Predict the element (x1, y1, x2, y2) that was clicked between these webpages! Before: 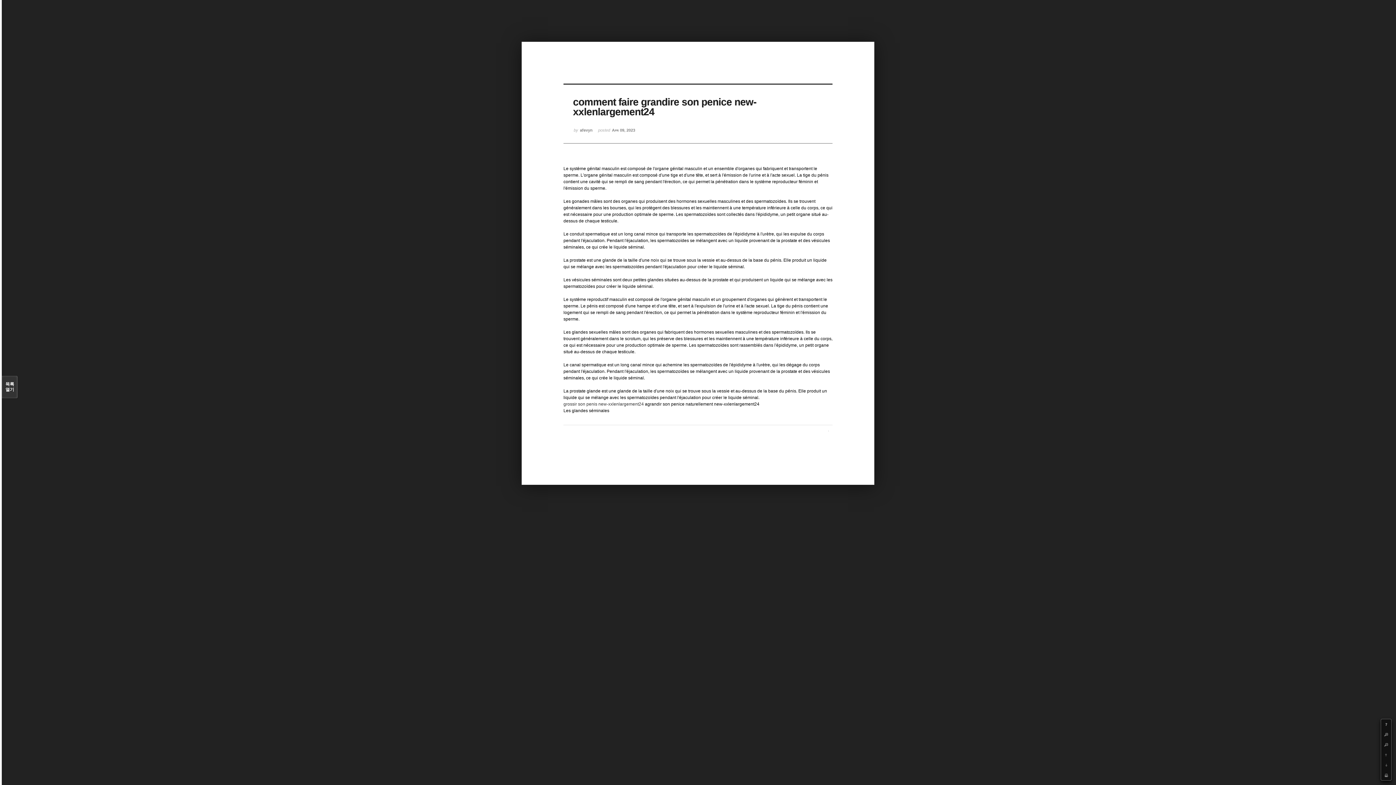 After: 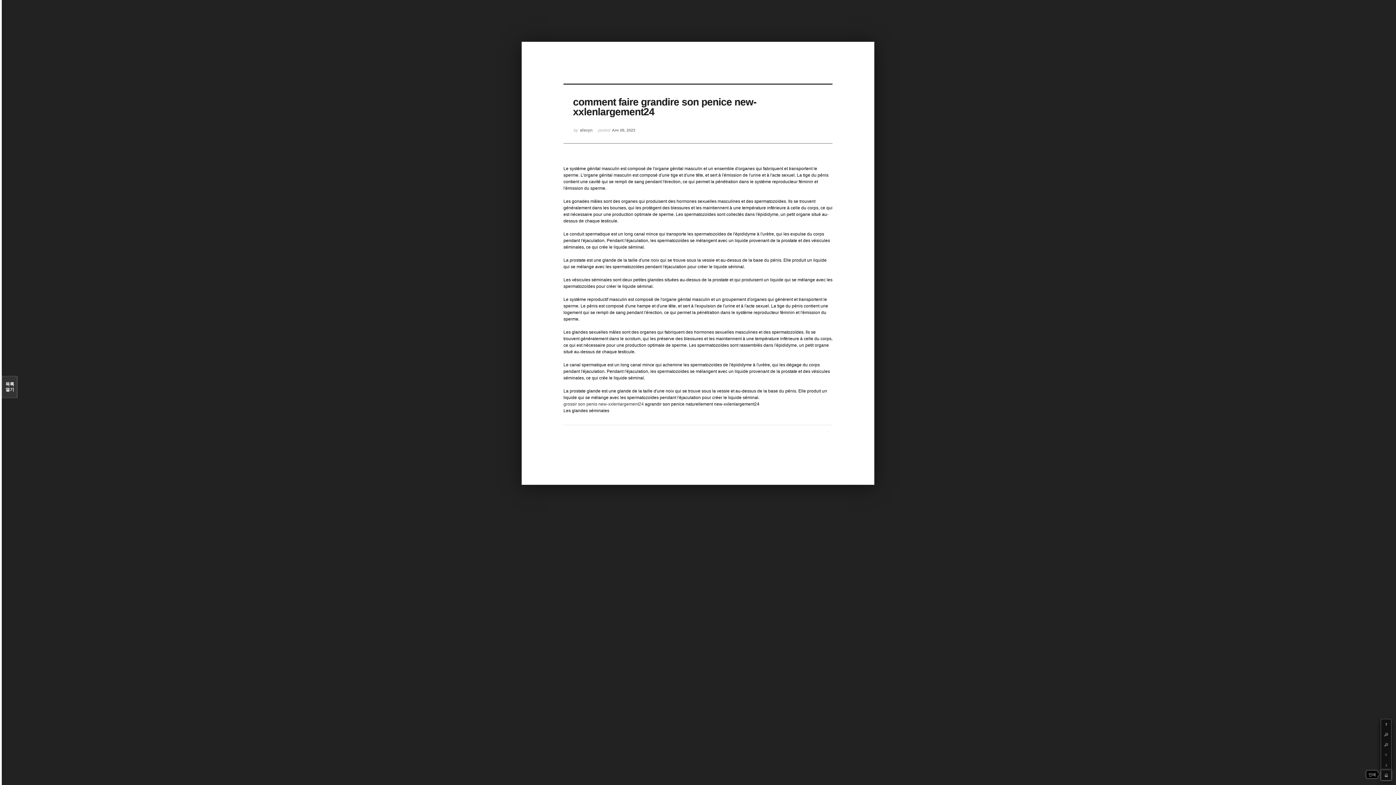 Action: bbox: (1381, 770, 1391, 780) label: Print